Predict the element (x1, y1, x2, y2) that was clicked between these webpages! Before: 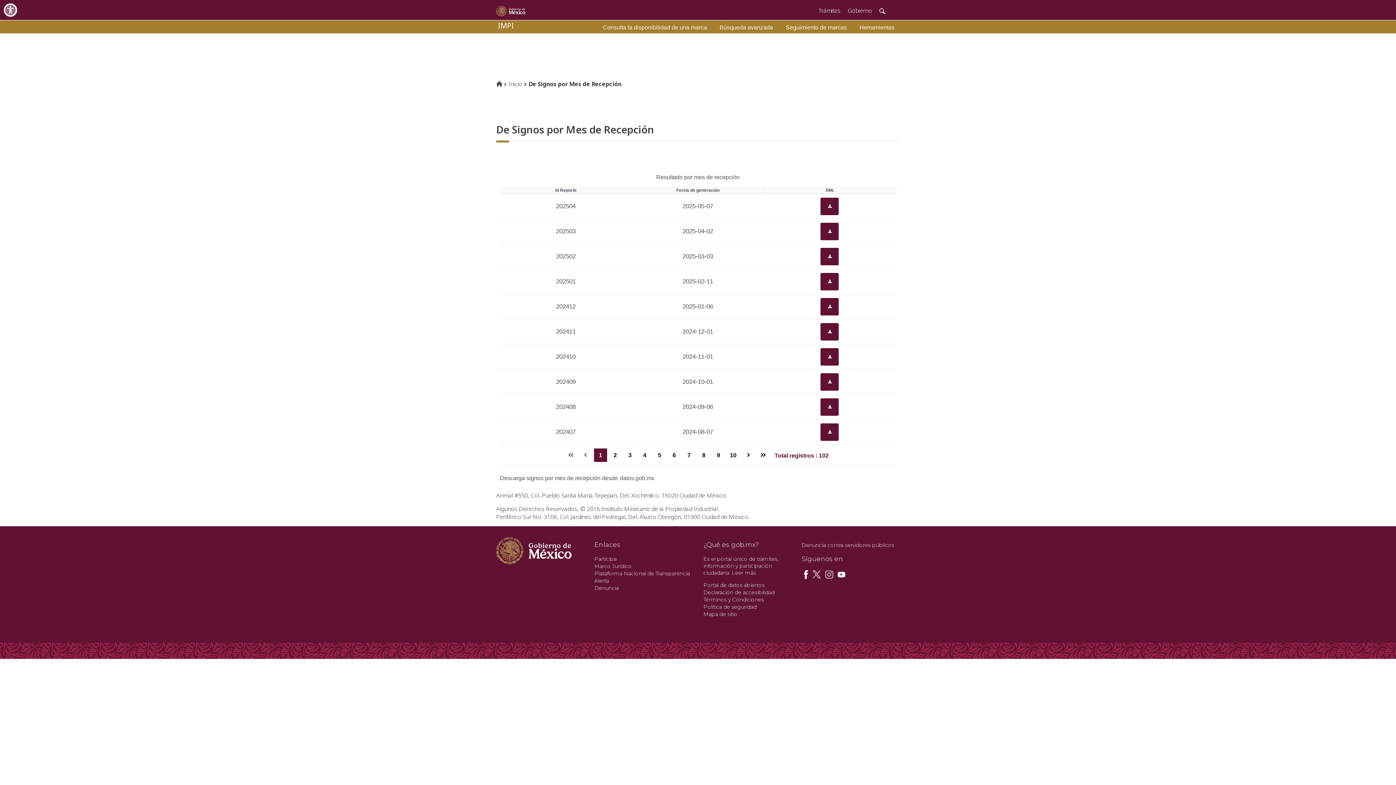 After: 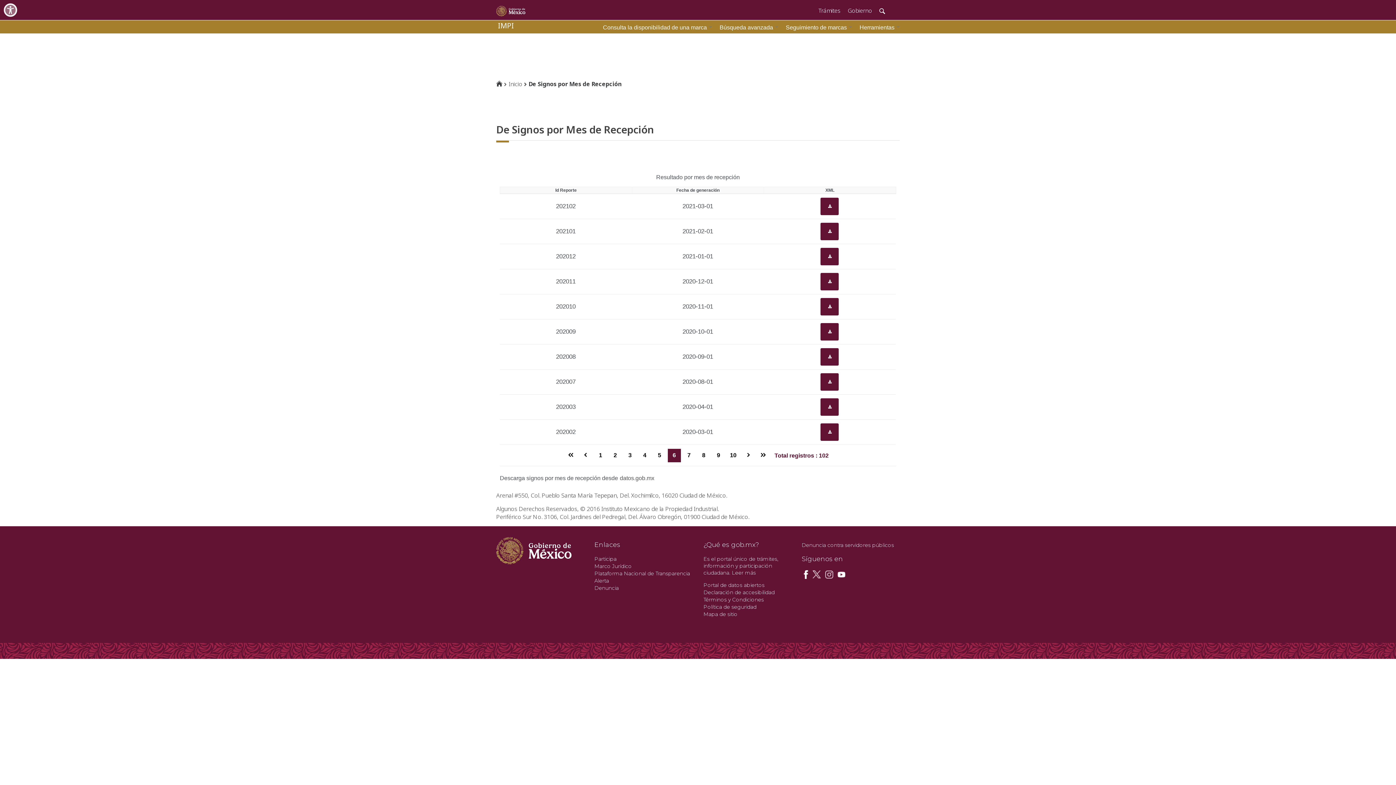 Action: bbox: (667, 448, 681, 462) label: Page 6